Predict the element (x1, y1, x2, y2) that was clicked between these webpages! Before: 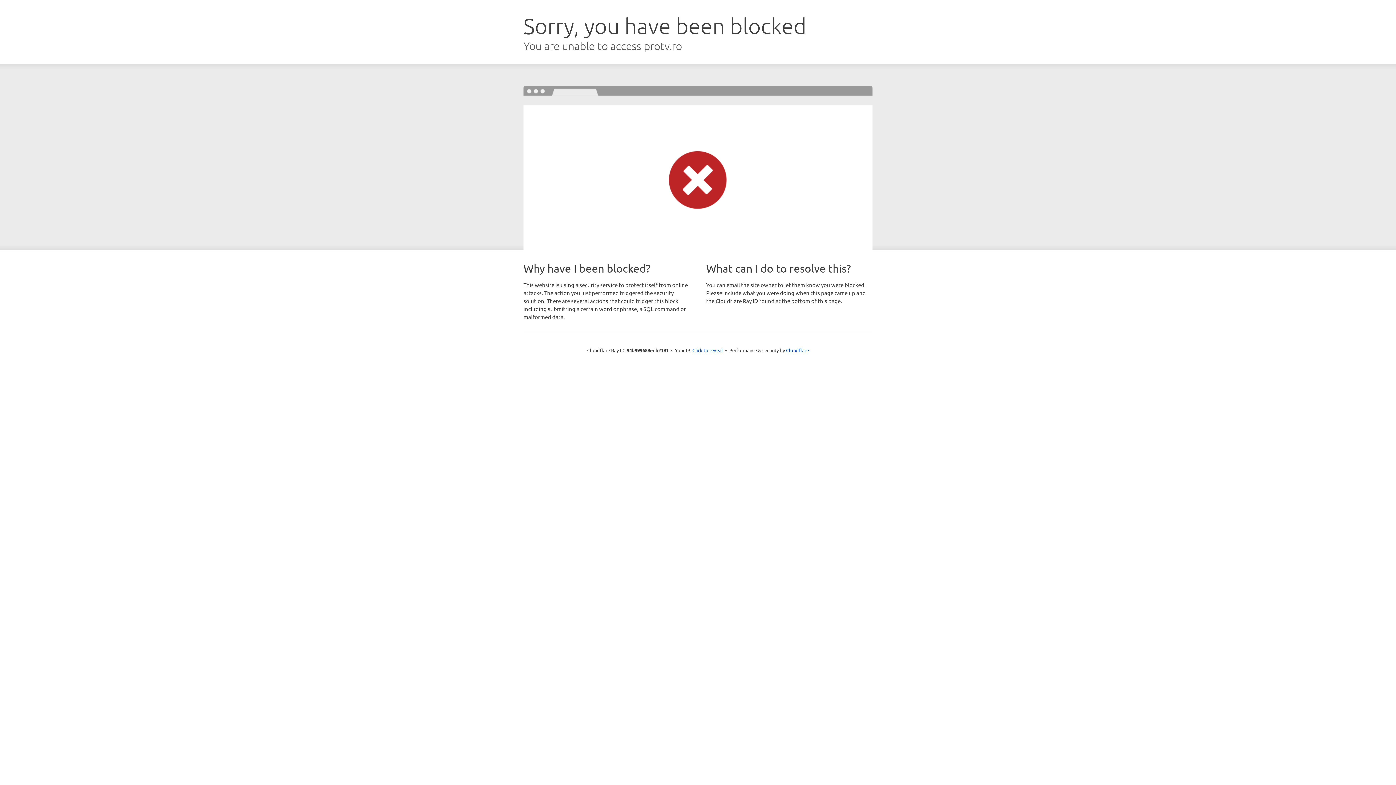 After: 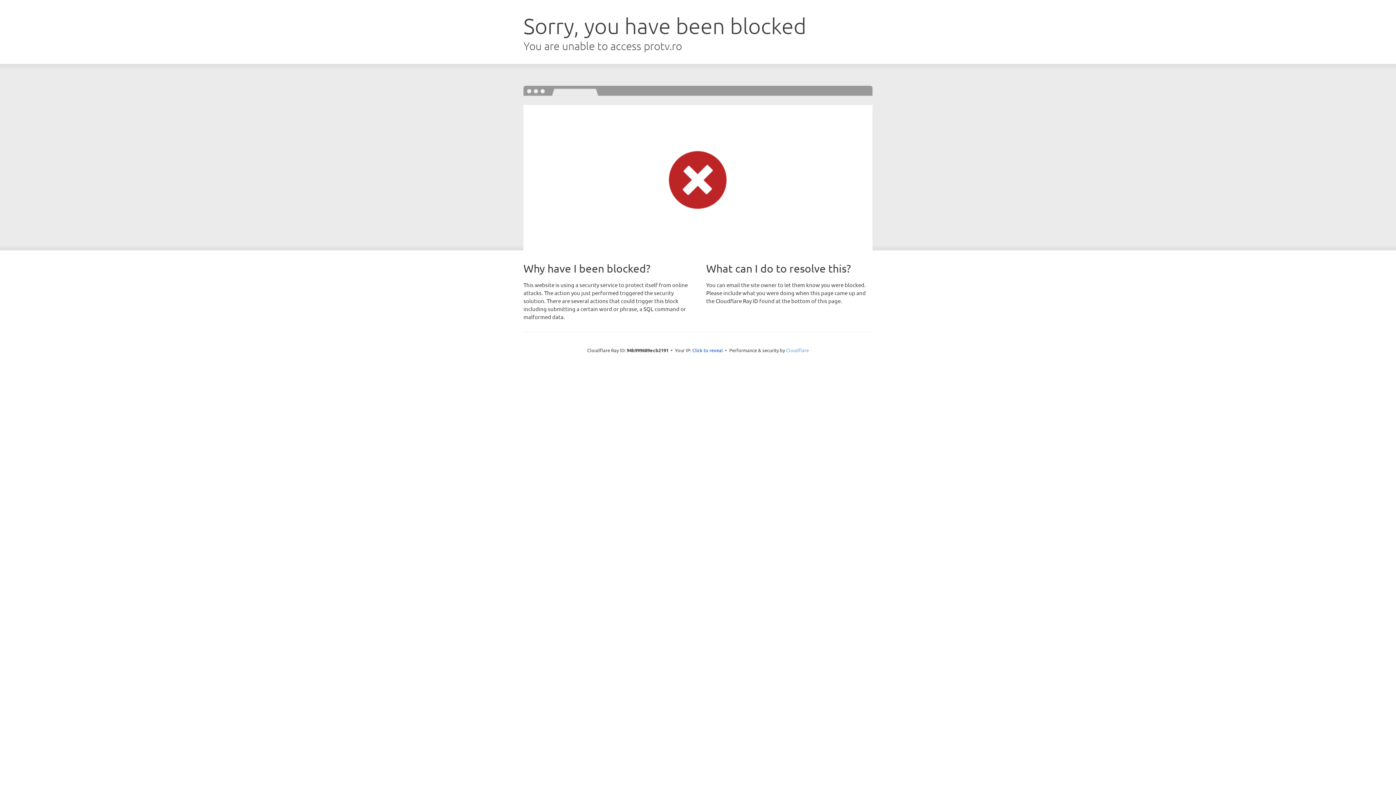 Action: label: Cloudflare bbox: (786, 347, 809, 353)